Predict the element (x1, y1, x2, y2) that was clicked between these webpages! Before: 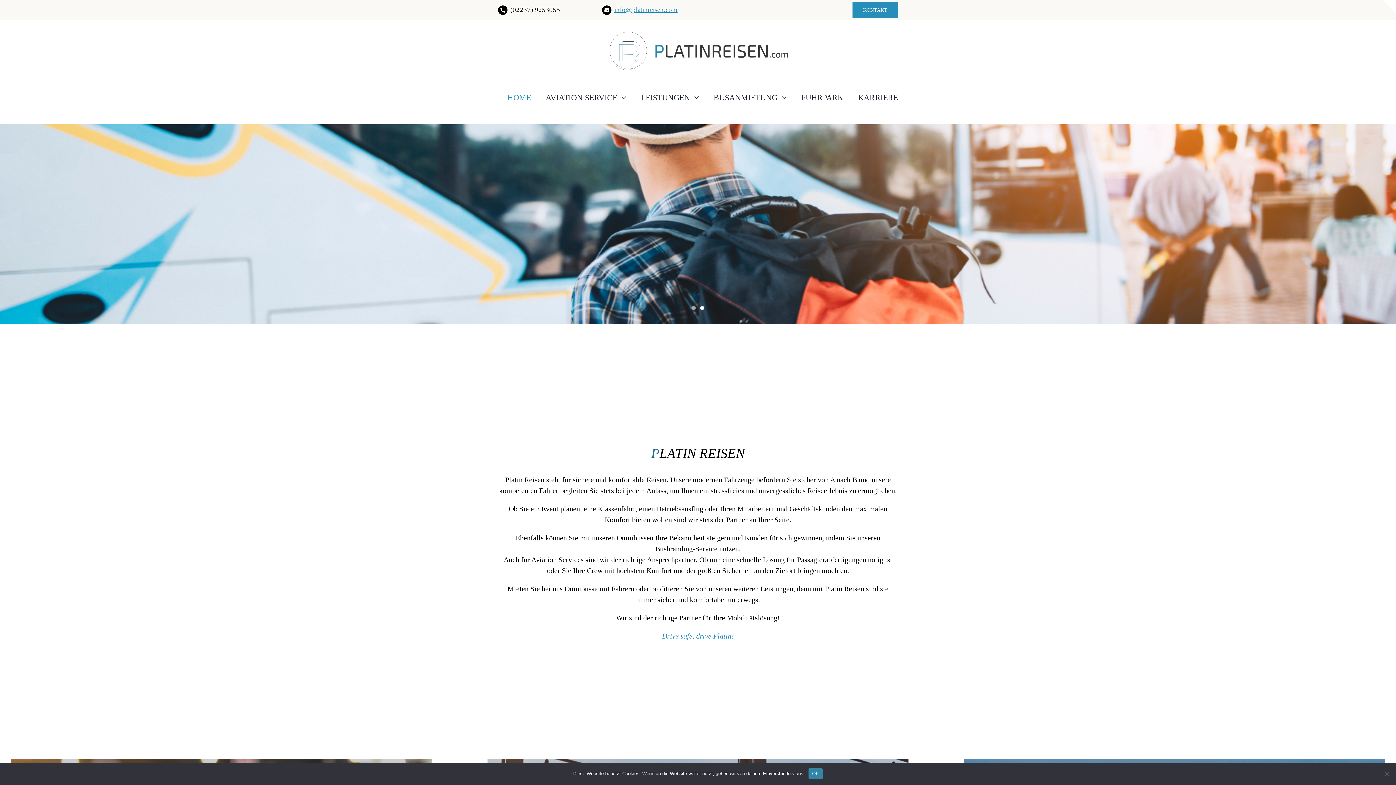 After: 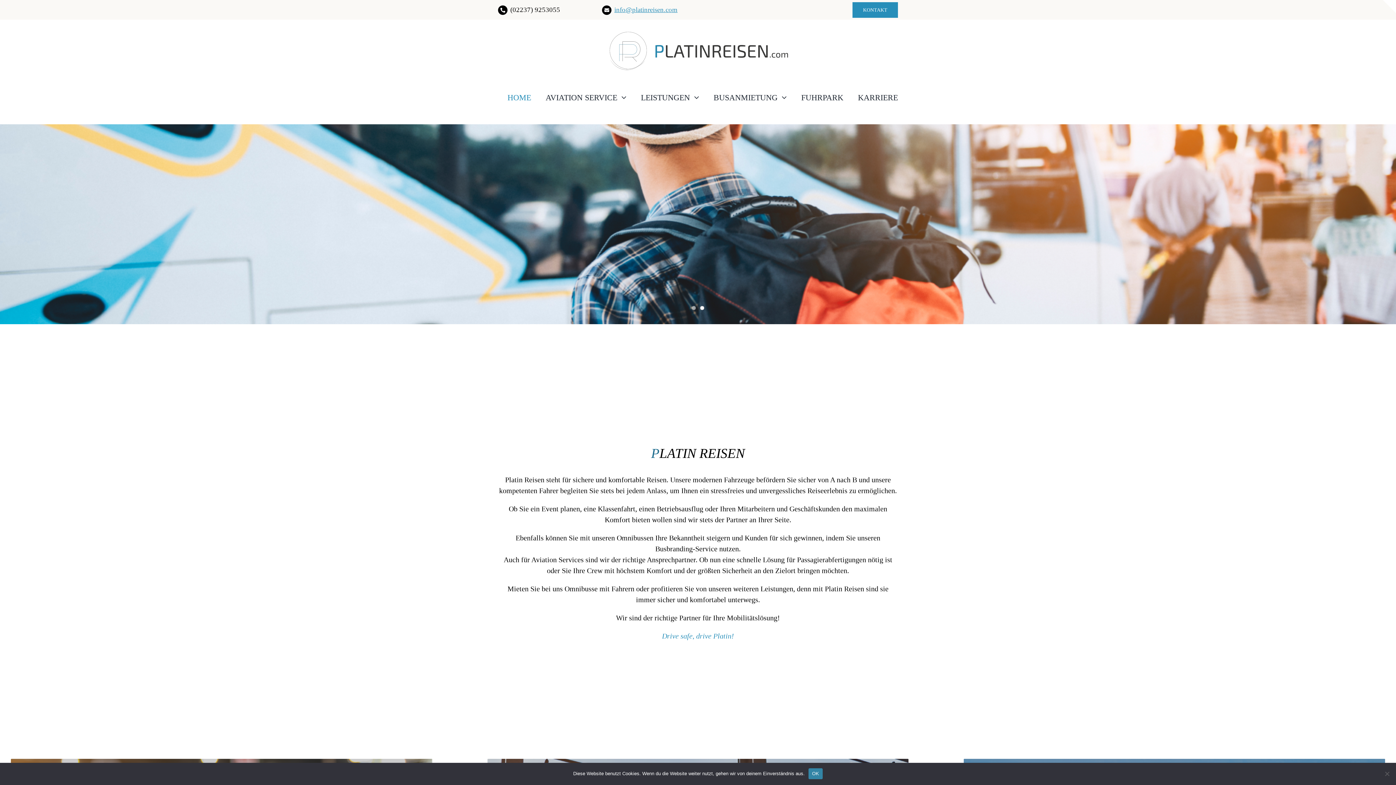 Action: bbox: (607, 30, 789, 38) label: platin-reisen-